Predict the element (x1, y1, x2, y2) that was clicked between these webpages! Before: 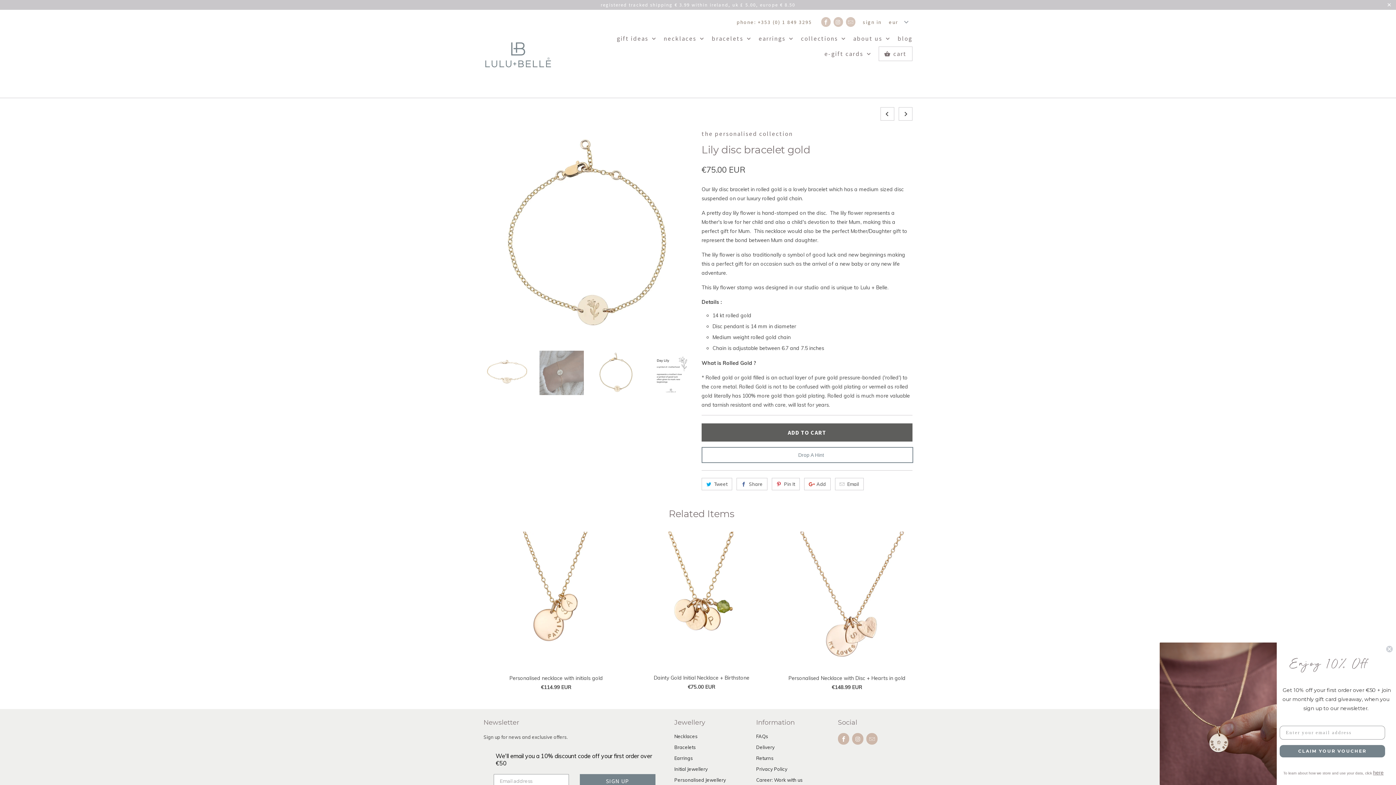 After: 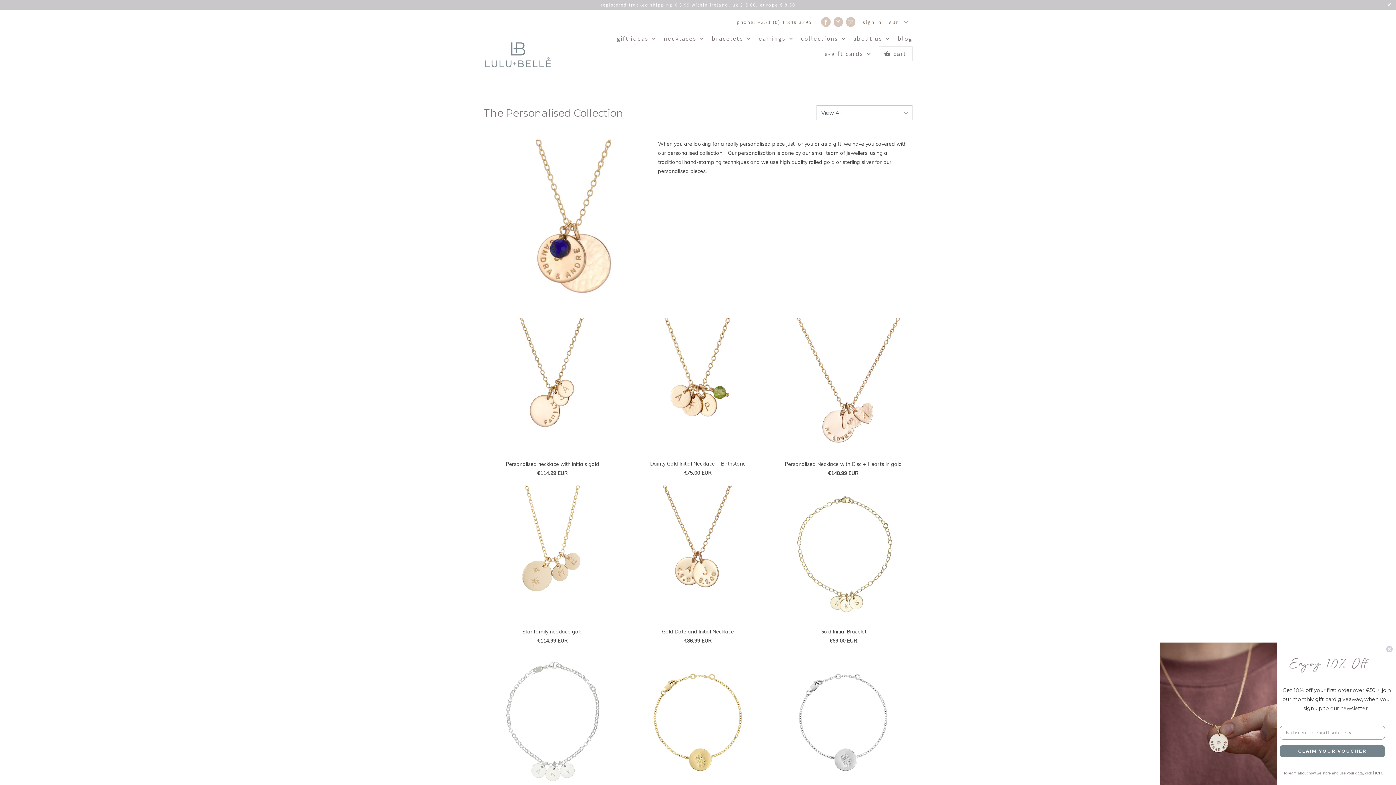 Action: label: Personalised Jewellery bbox: (674, 755, 726, 761)